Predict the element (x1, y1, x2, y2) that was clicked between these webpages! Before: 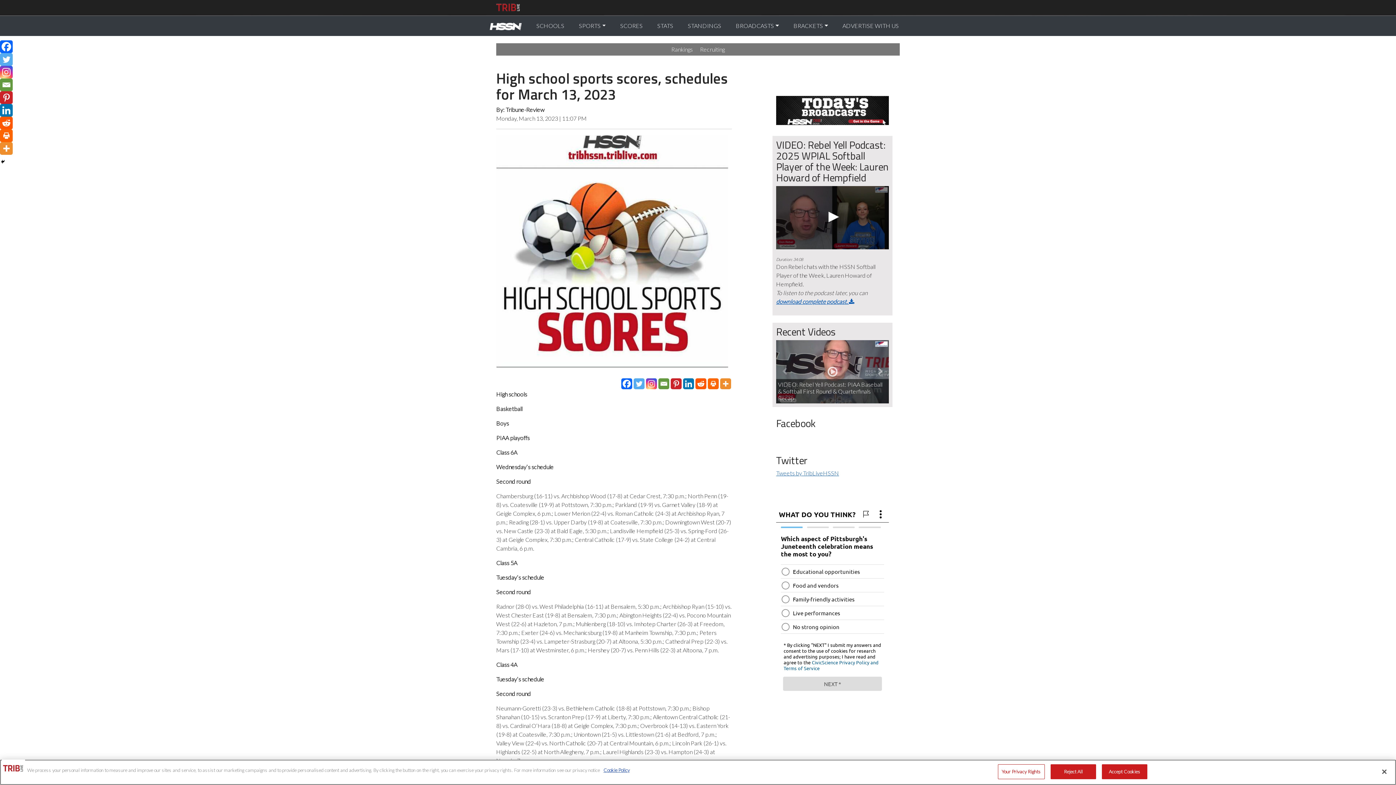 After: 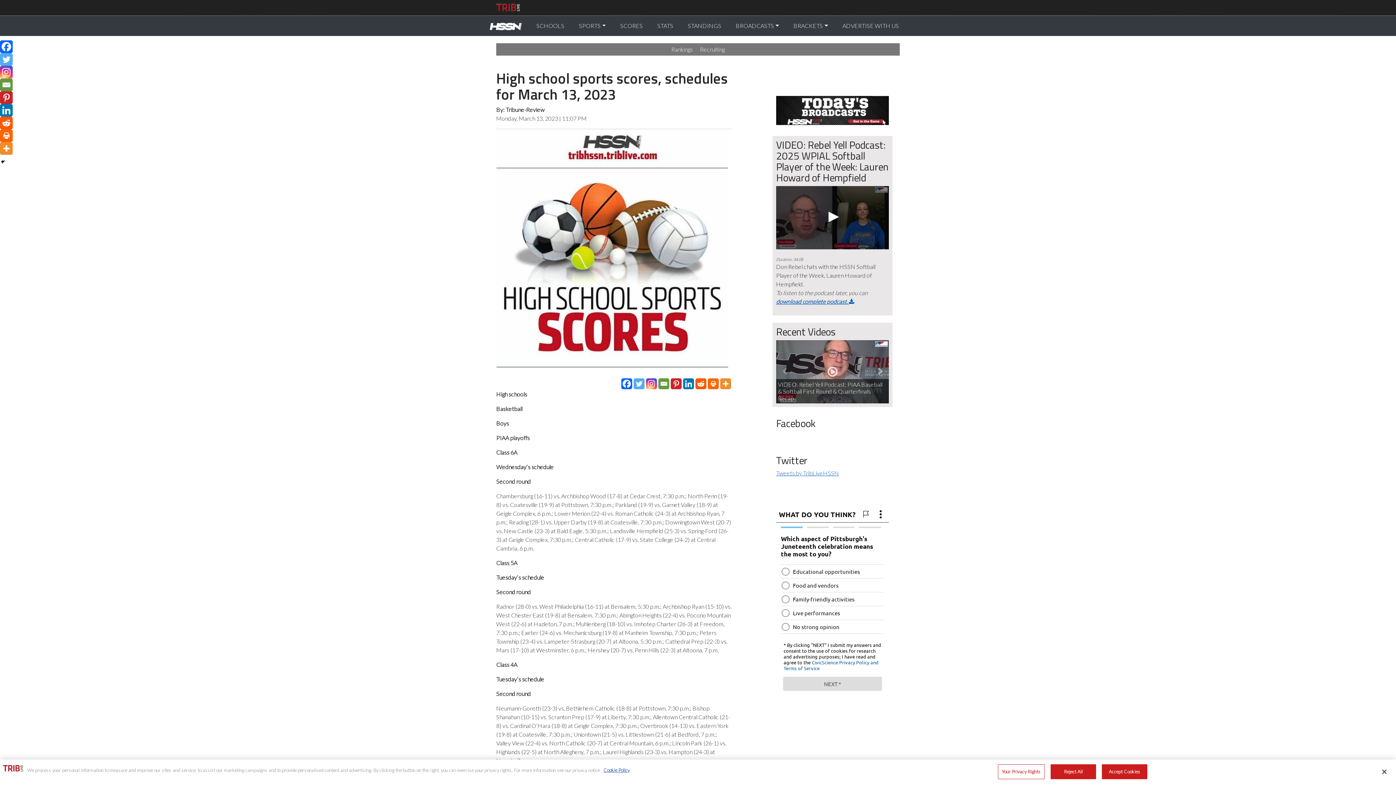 Action: bbox: (776, 106, 889, 113)